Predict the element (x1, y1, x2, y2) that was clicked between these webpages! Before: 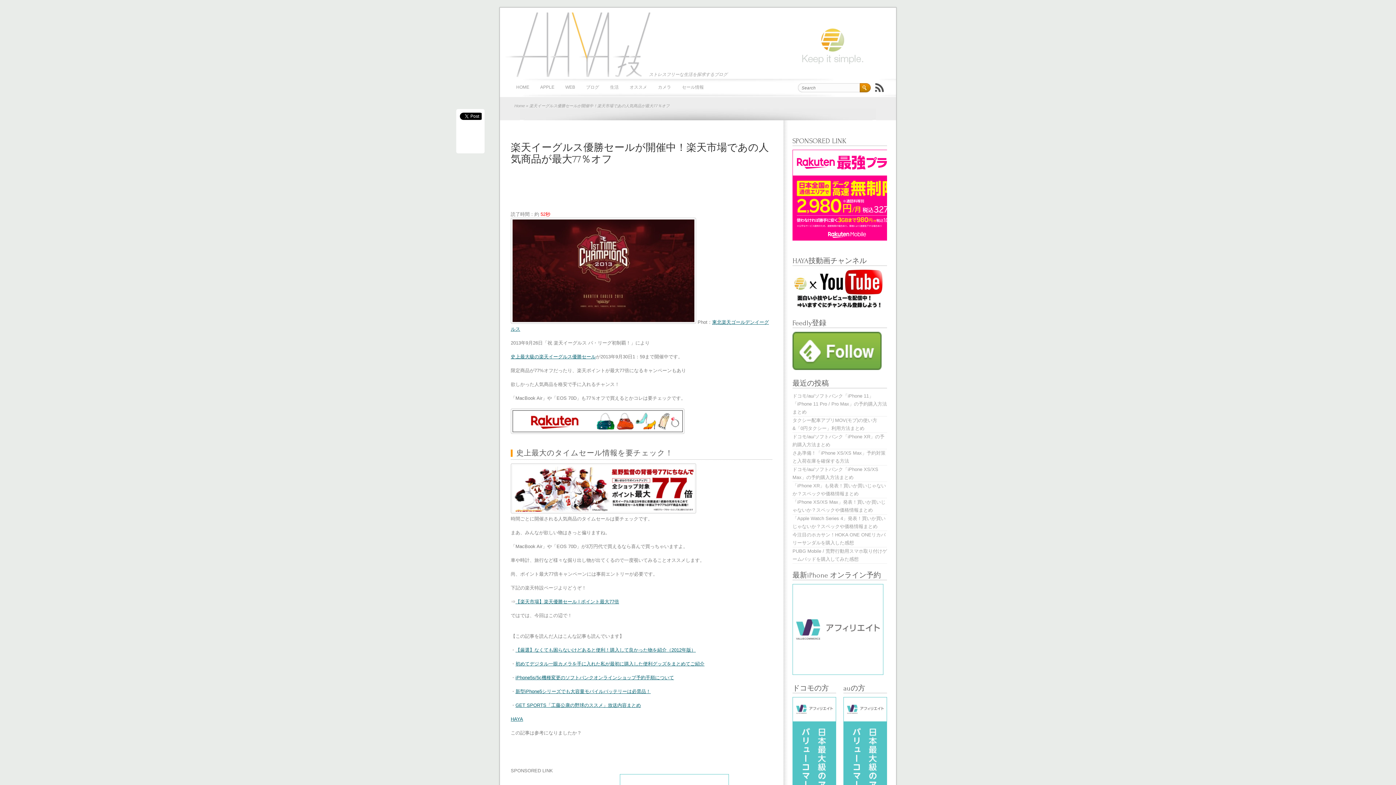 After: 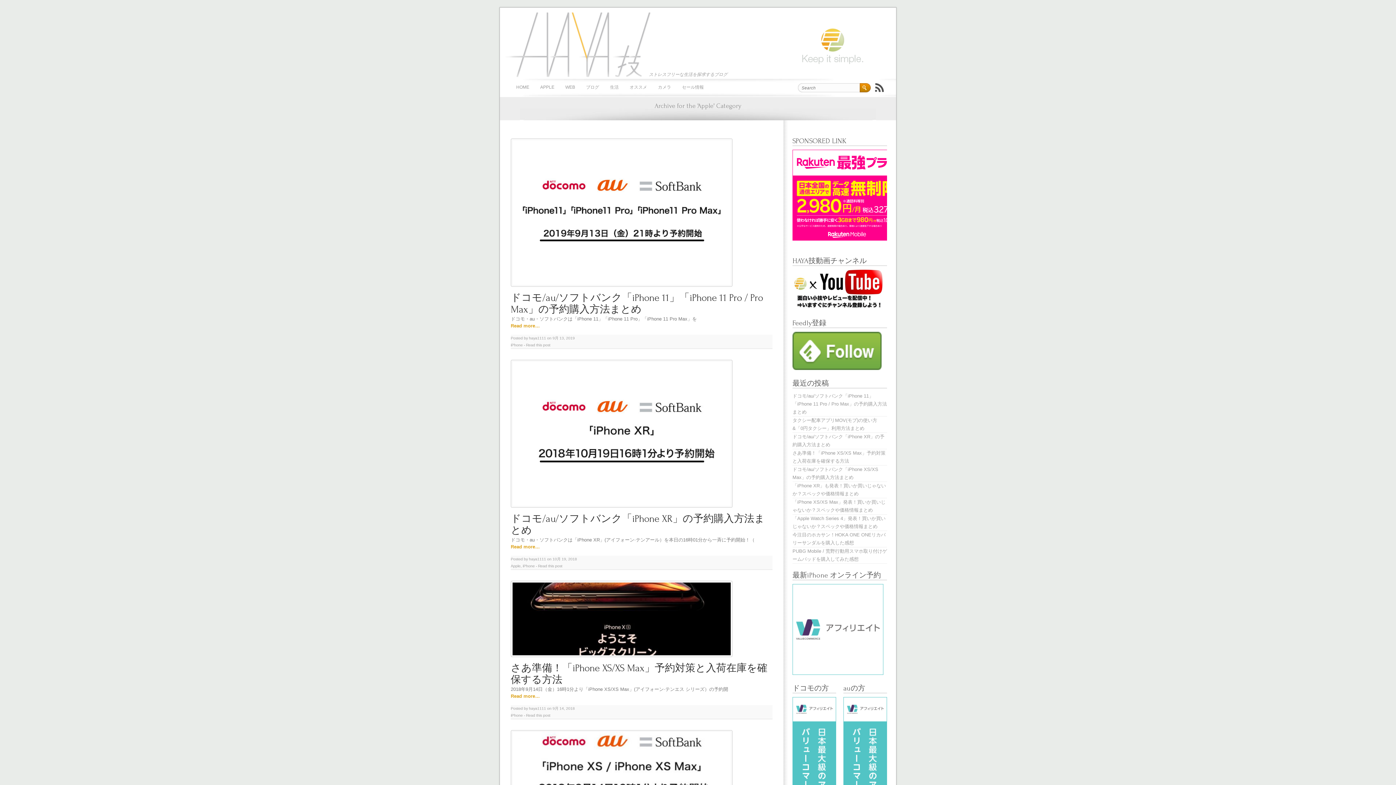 Action: label: APPLE bbox: (534, 78, 560, 96)